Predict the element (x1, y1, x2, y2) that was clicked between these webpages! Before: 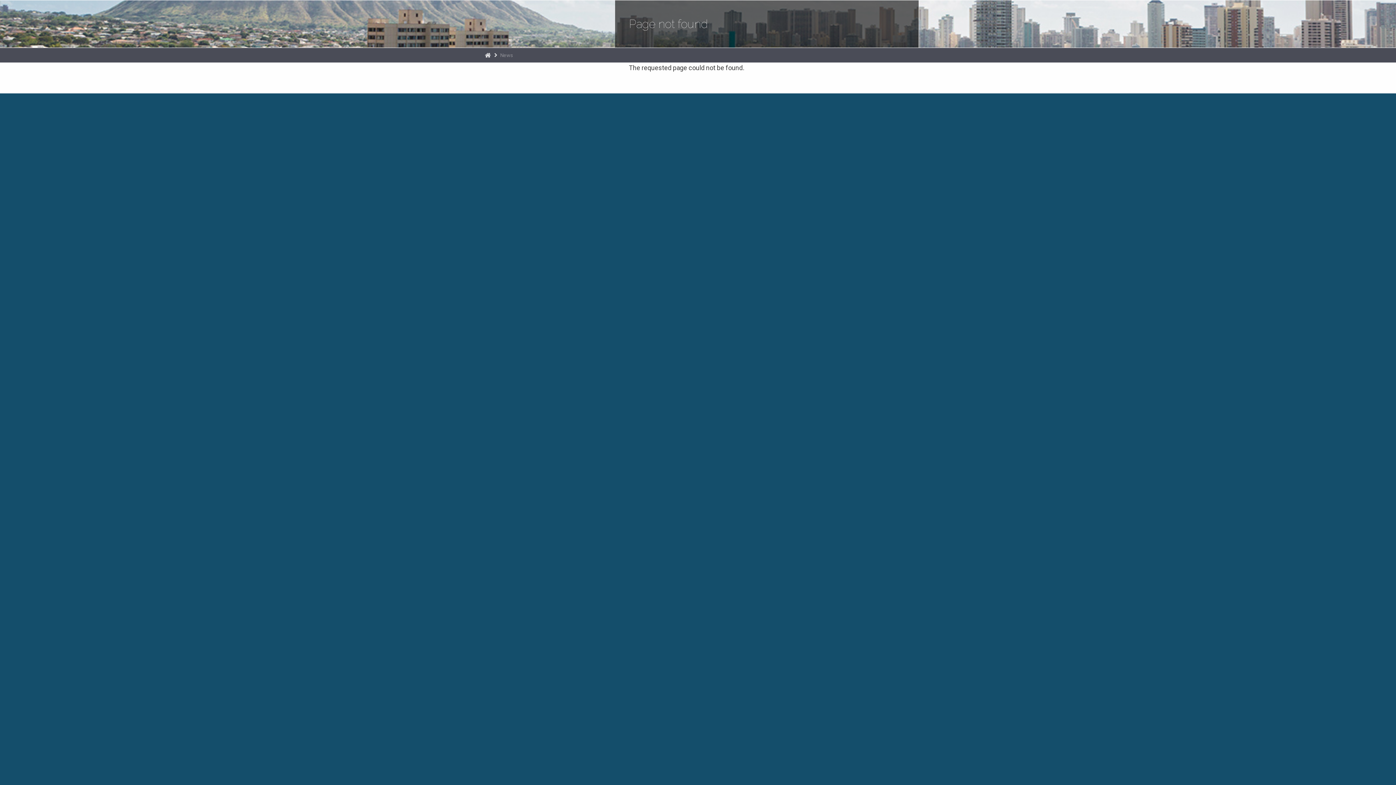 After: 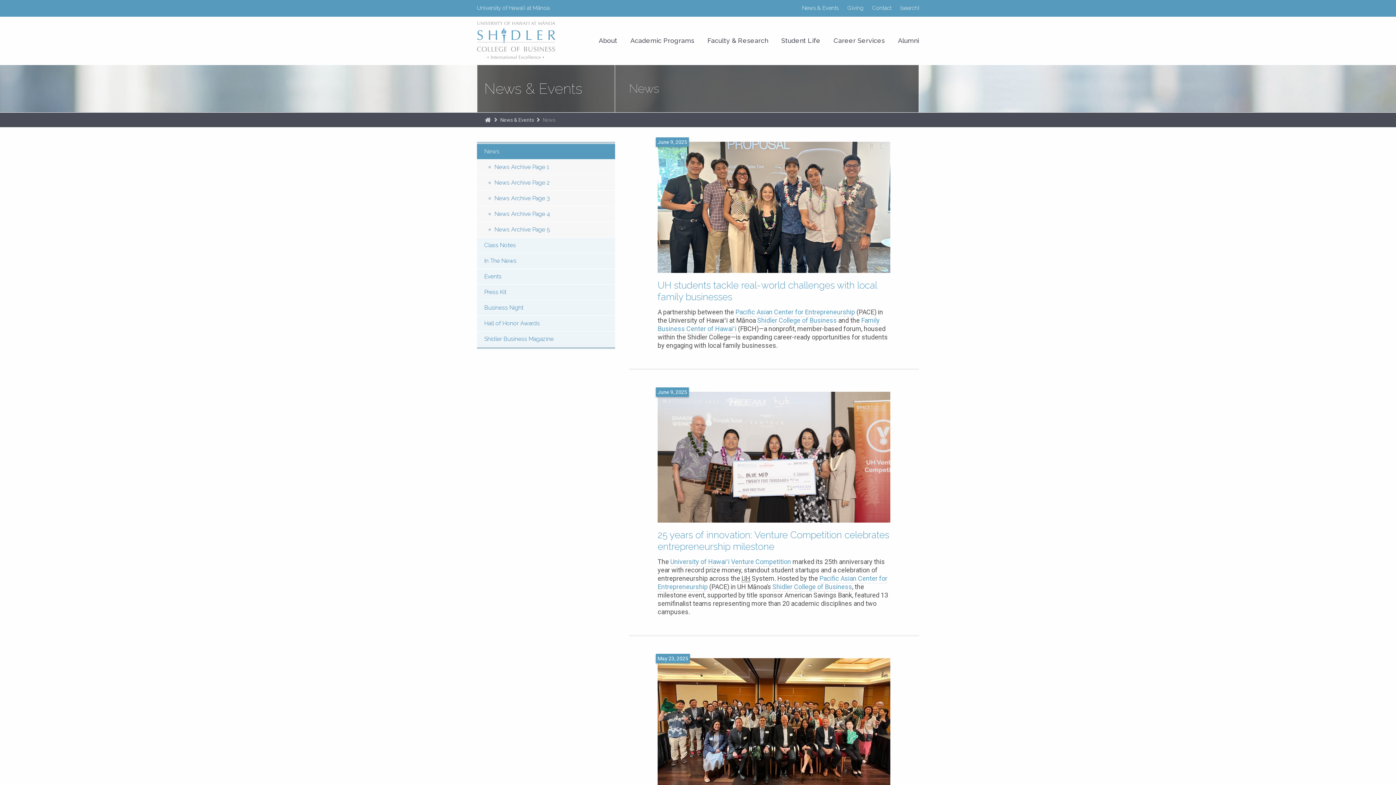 Action: bbox: (500, 48, 513, 62) label: News